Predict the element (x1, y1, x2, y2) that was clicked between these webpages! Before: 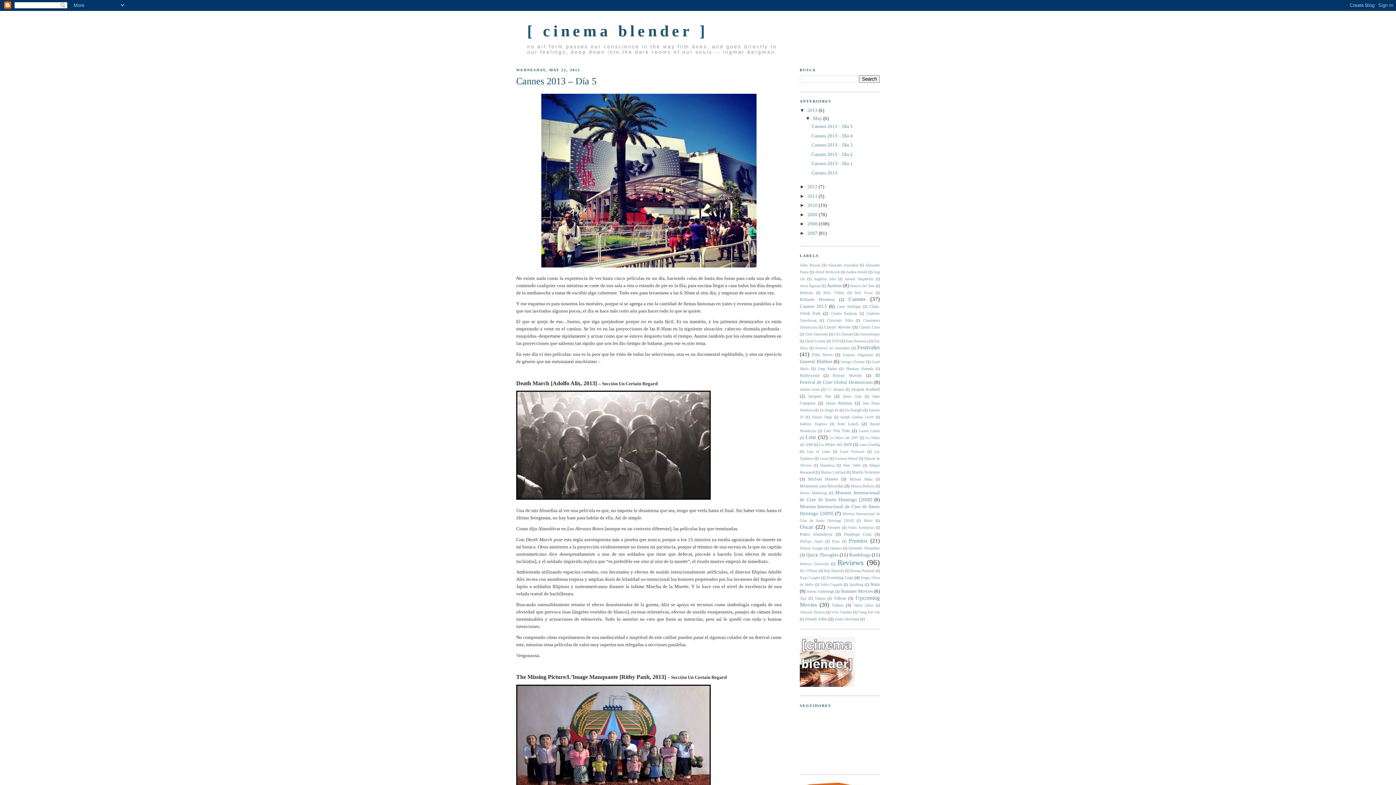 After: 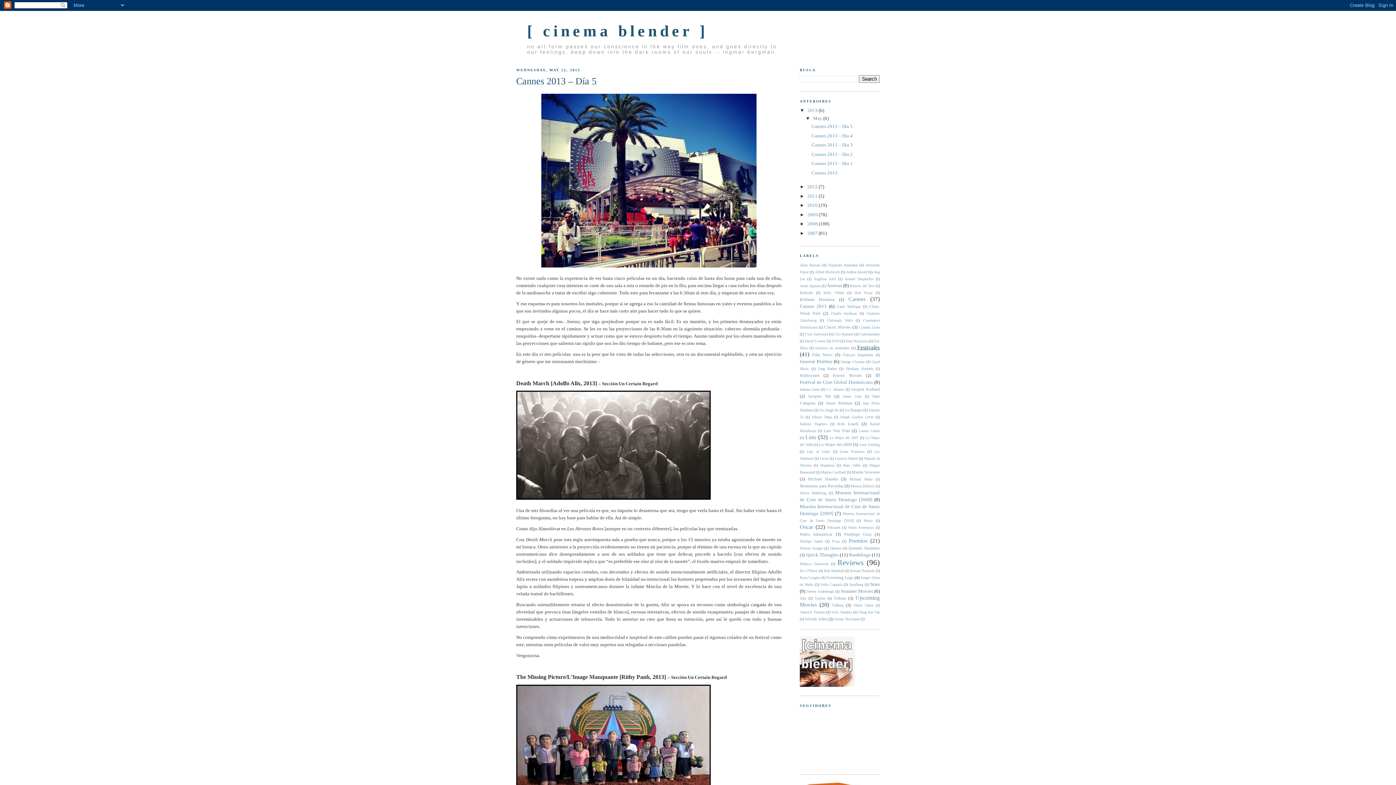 Action: label: Festivales bbox: (857, 344, 880, 350)